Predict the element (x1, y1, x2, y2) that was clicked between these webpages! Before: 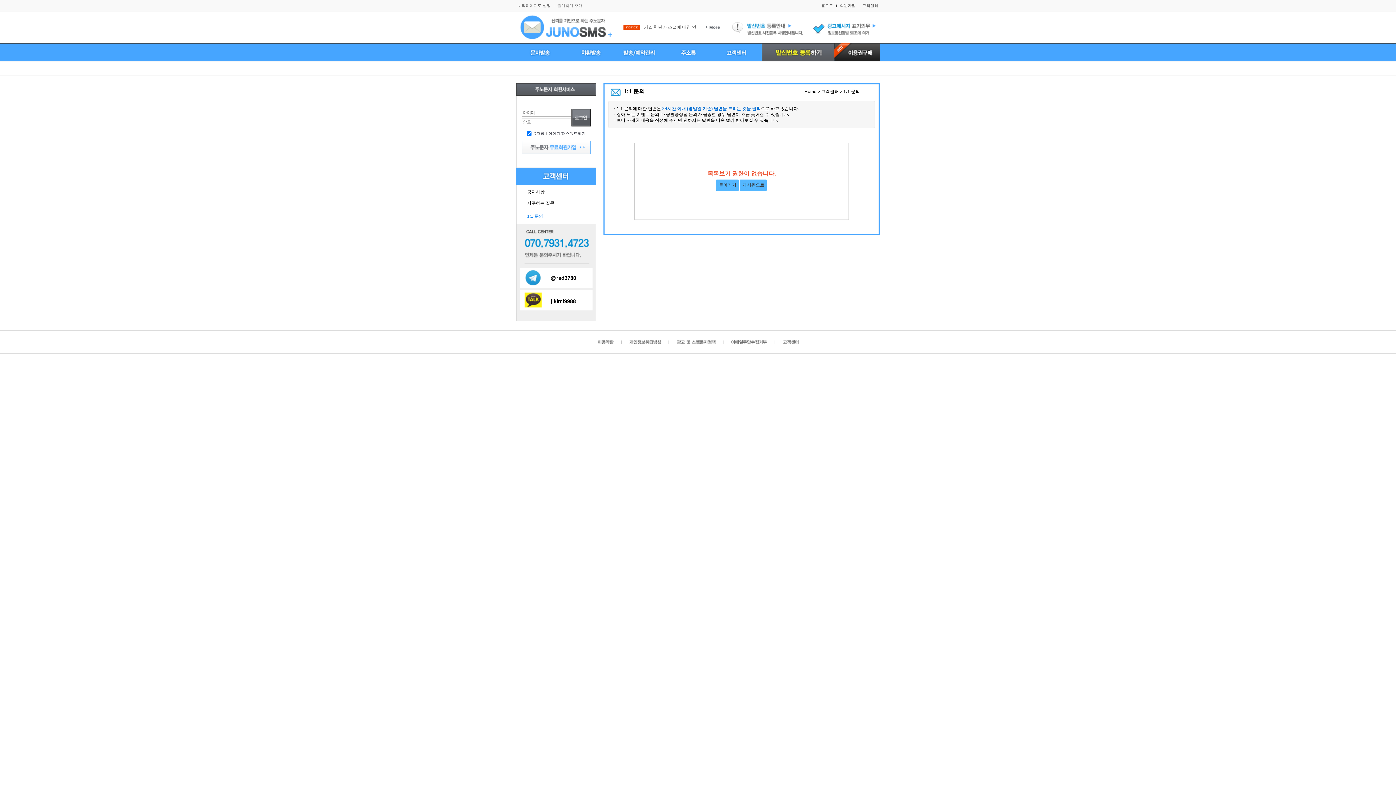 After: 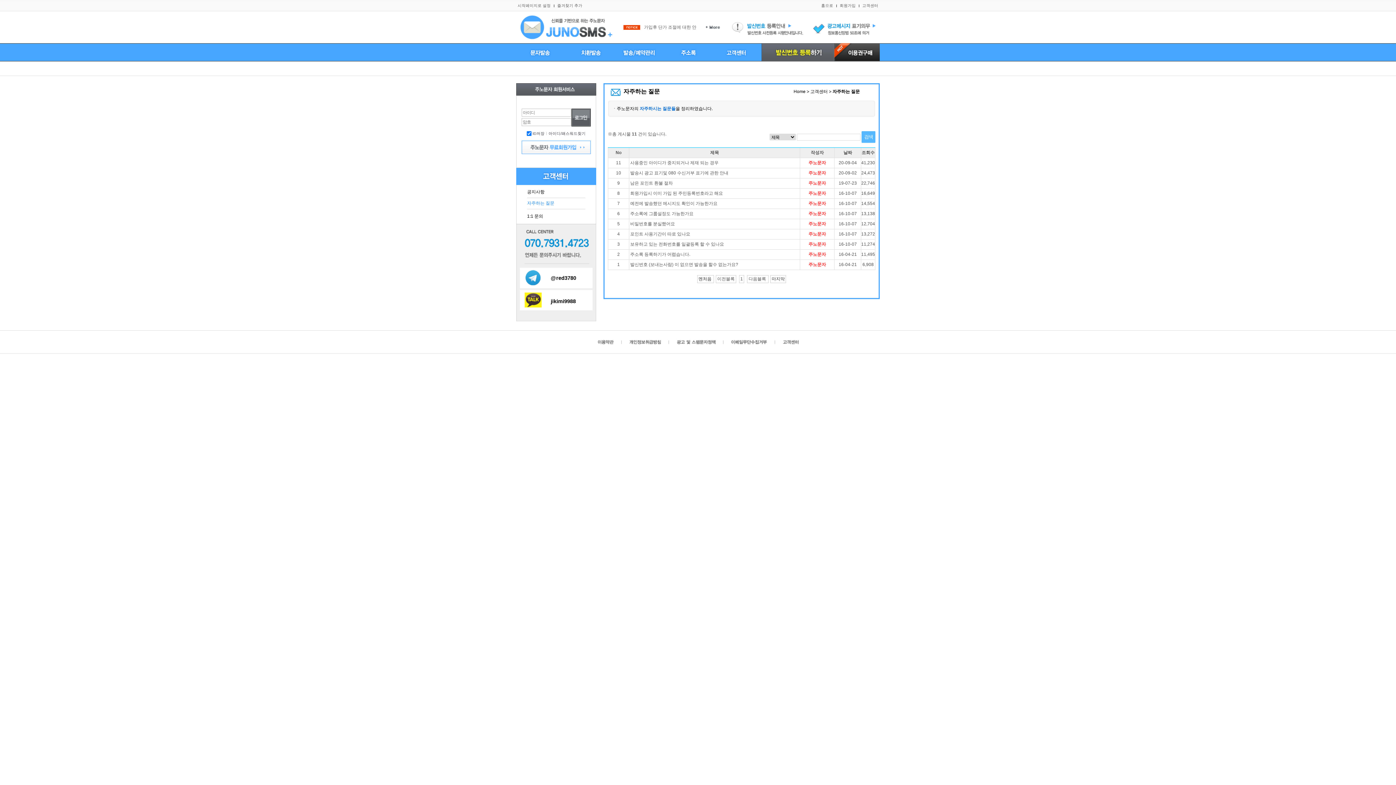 Action: label: 자주하는 질문 bbox: (527, 200, 554, 205)